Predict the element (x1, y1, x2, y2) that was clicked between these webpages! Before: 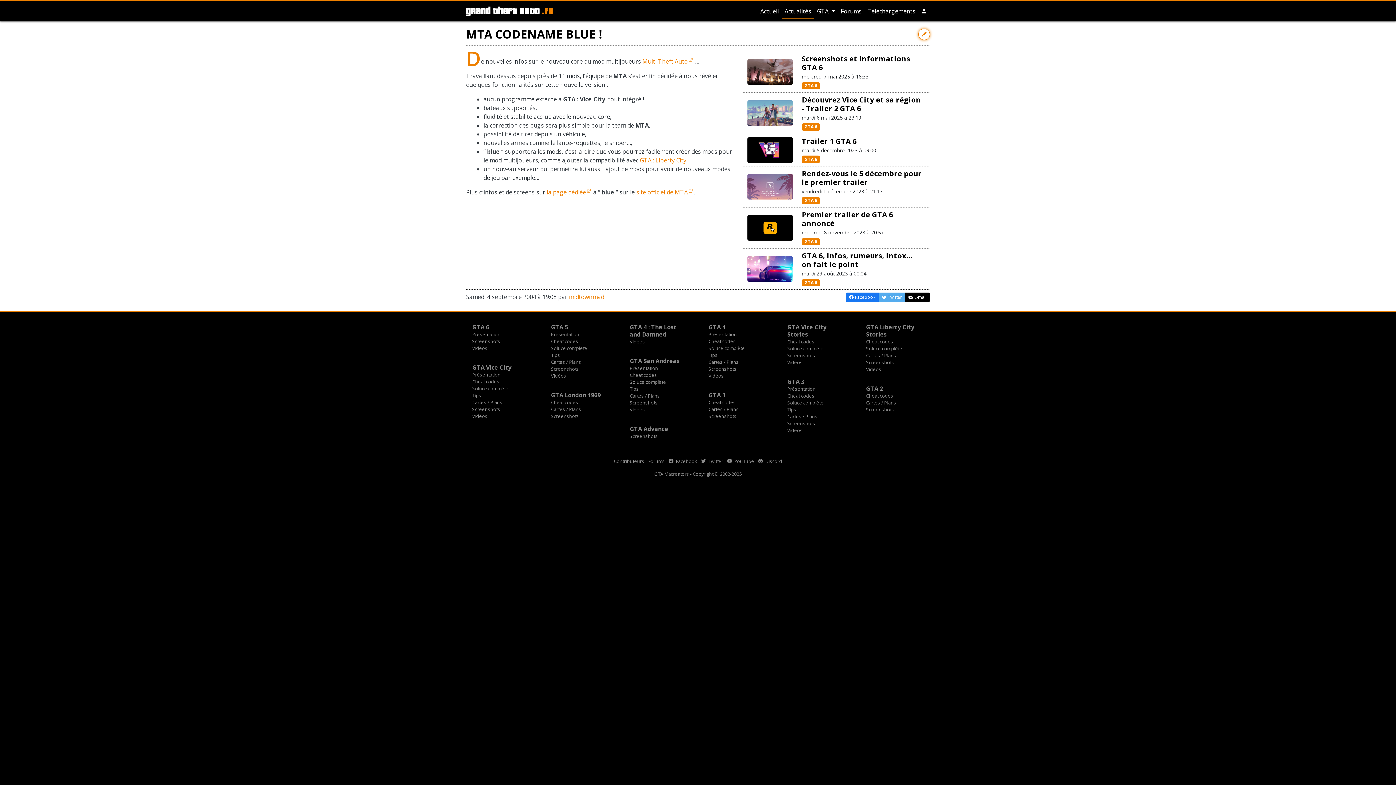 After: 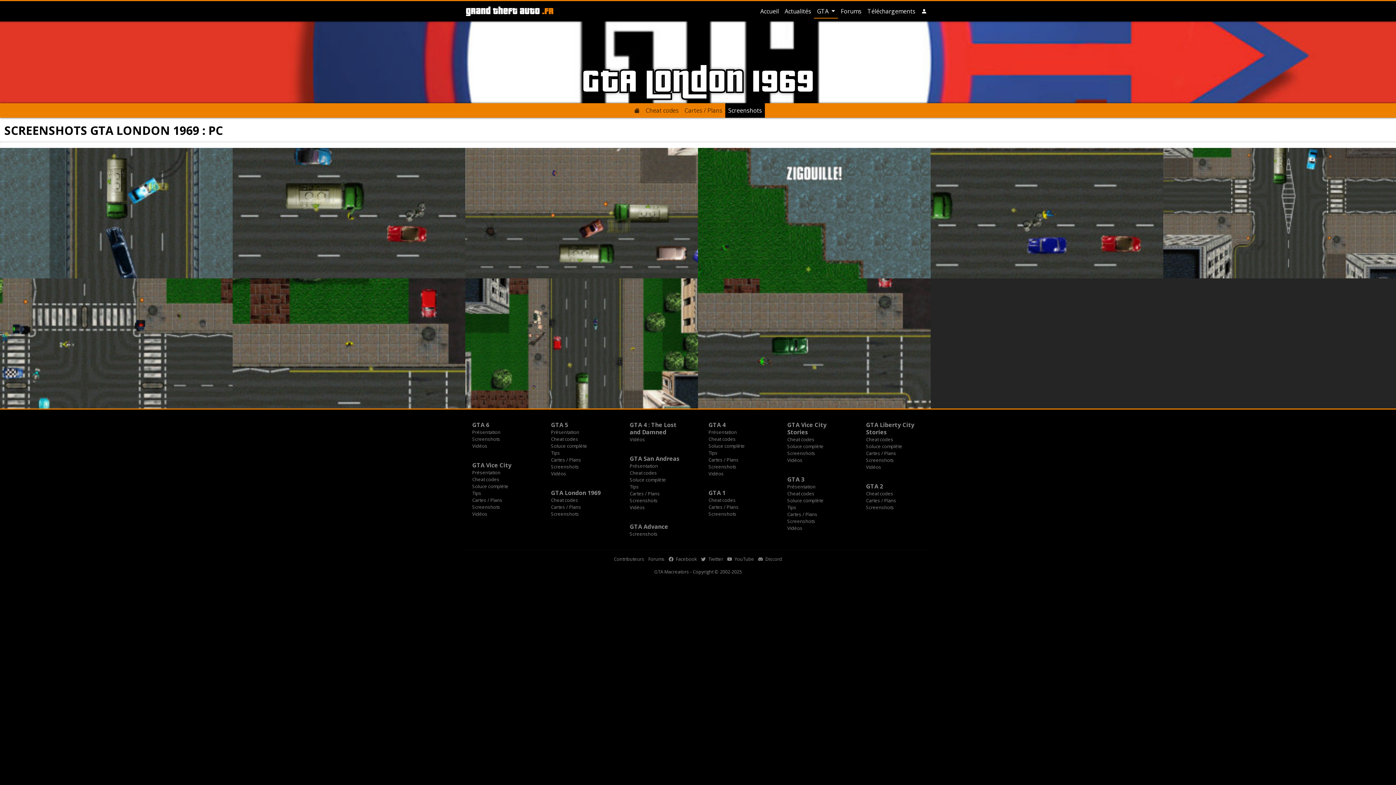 Action: label: Screenshots bbox: (551, 413, 579, 419)